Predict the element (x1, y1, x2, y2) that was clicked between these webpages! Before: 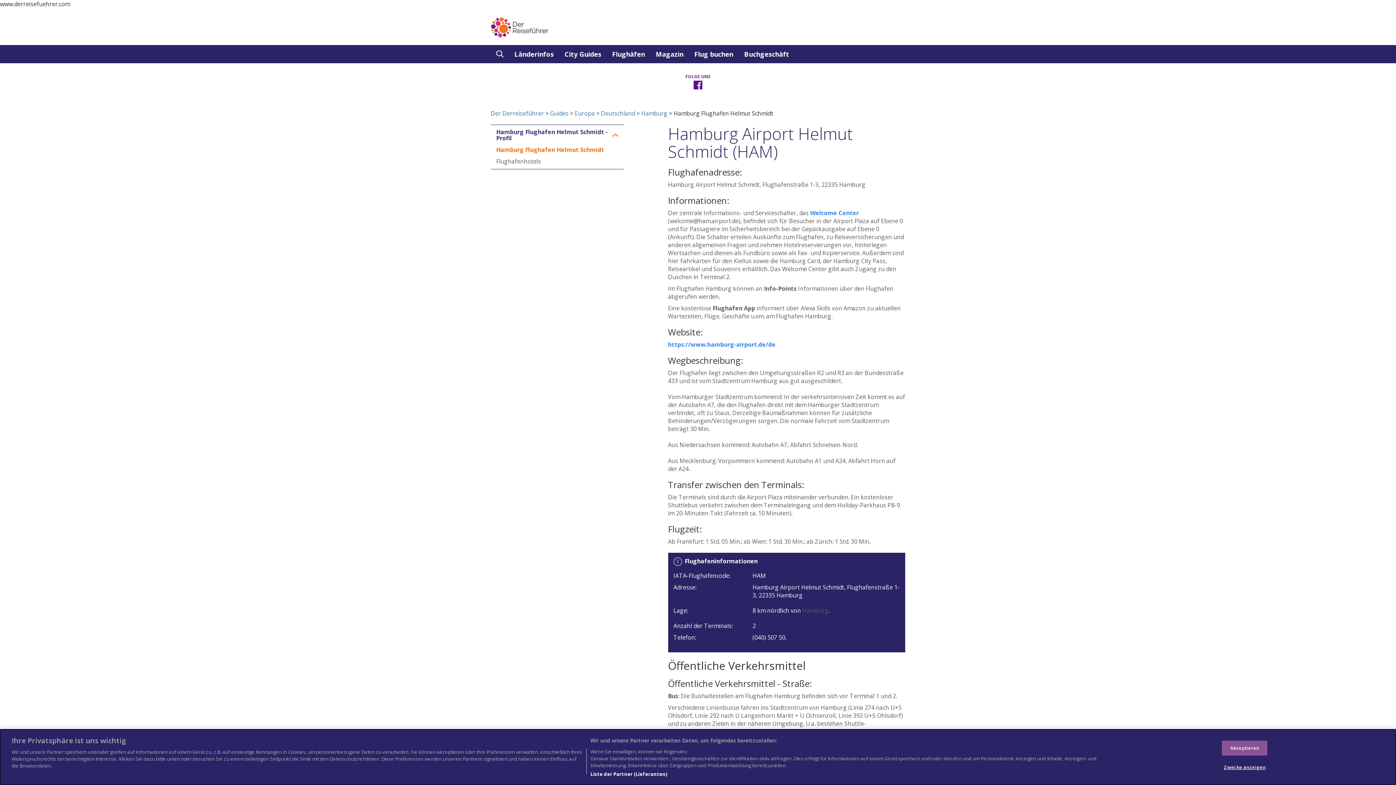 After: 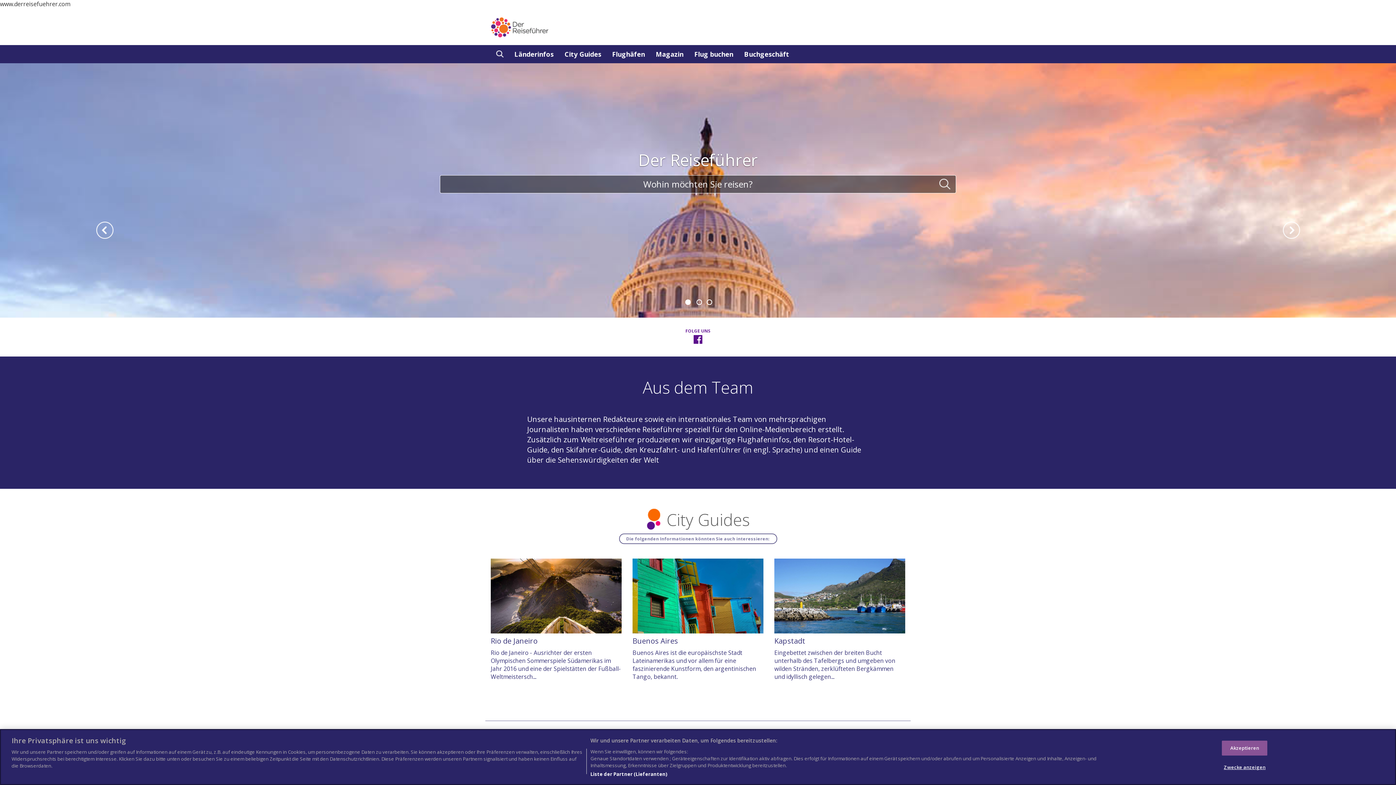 Action: label: Der Derreiseführer bbox: (490, 109, 544, 117)